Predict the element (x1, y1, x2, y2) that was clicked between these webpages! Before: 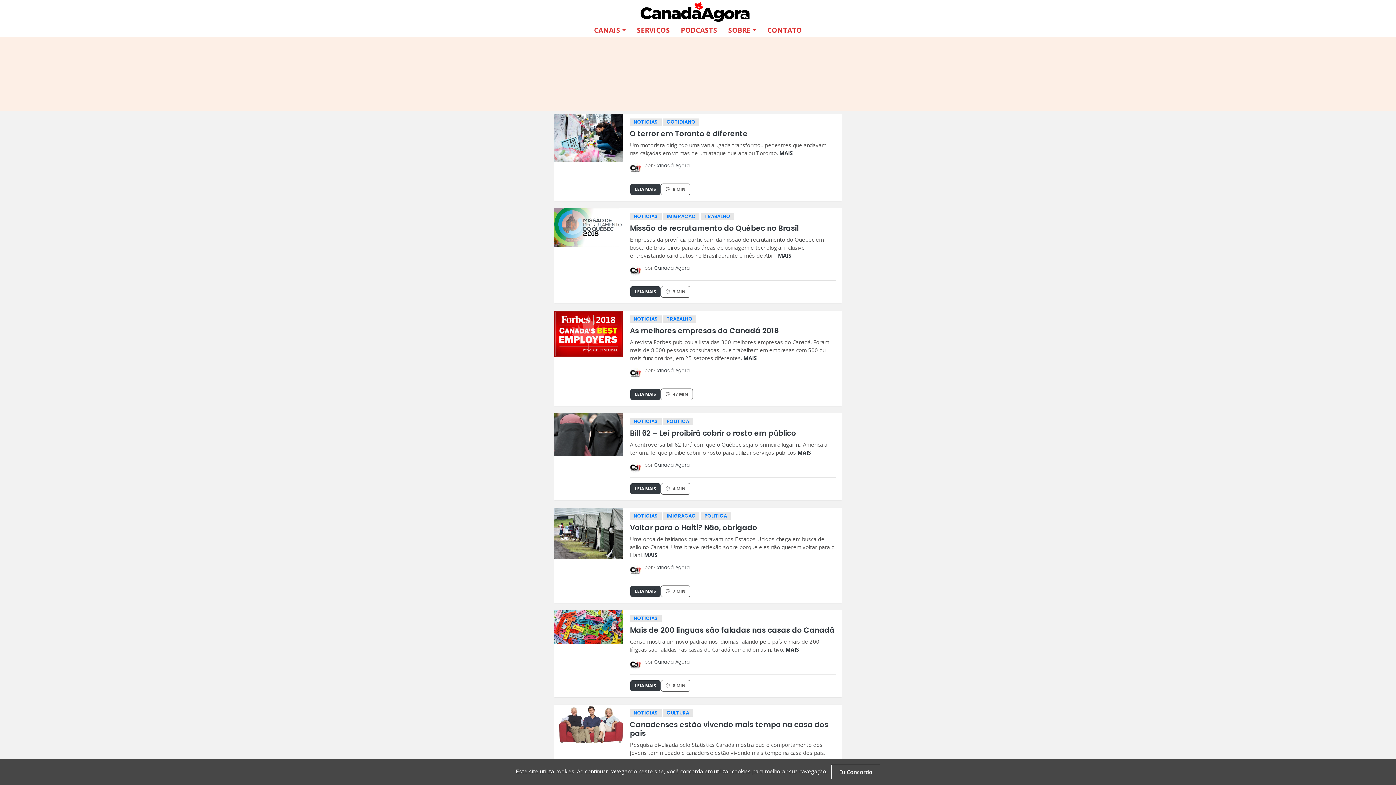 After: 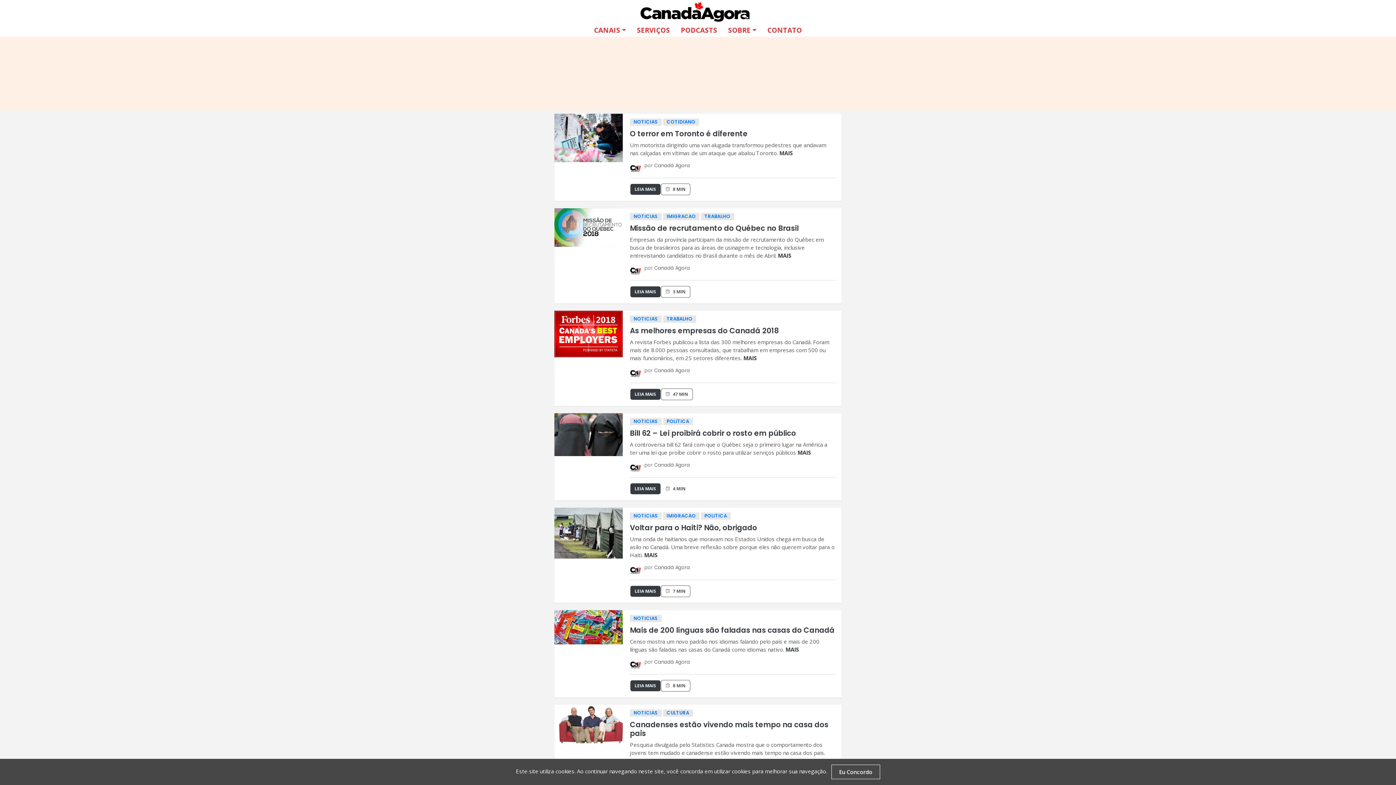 Action: bbox: (661, 483, 690, 495) label: 4 MIN